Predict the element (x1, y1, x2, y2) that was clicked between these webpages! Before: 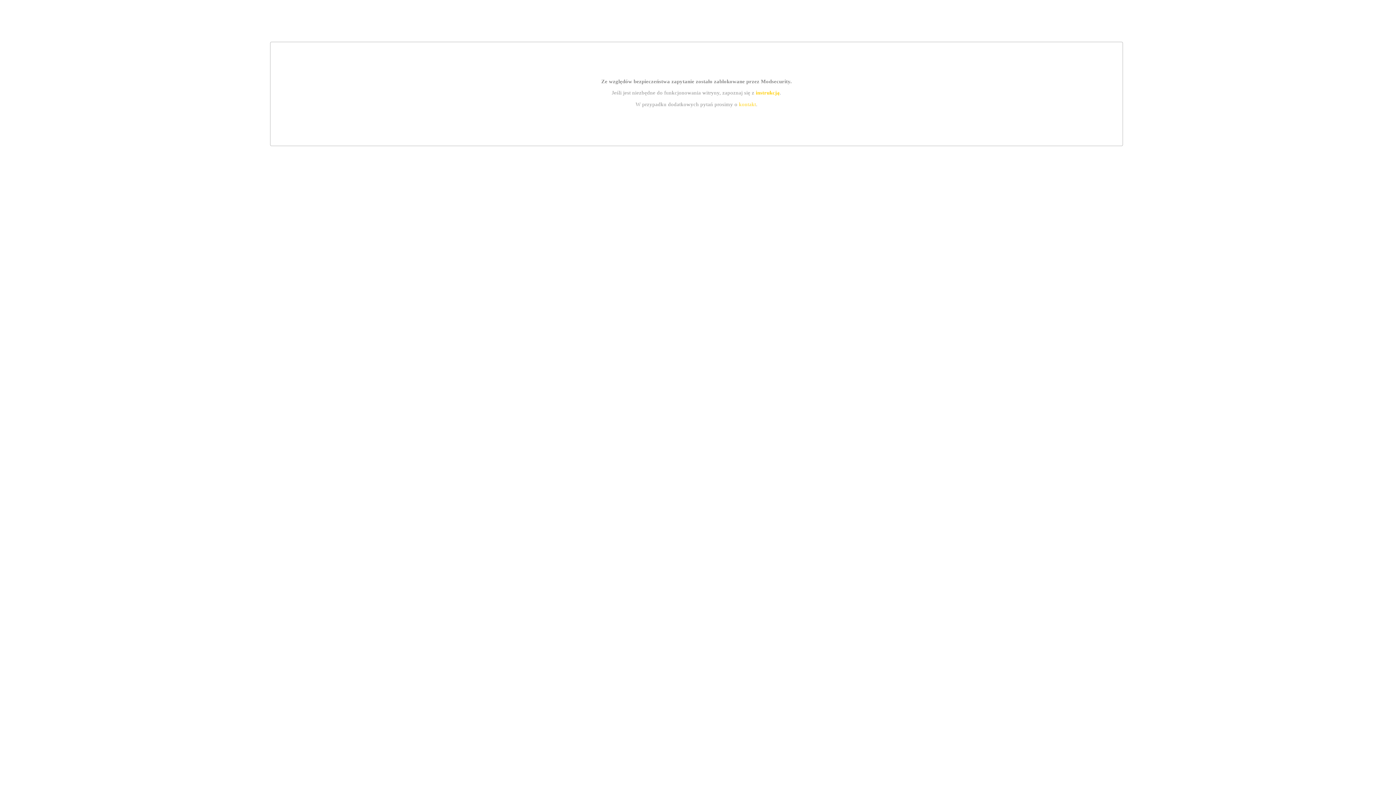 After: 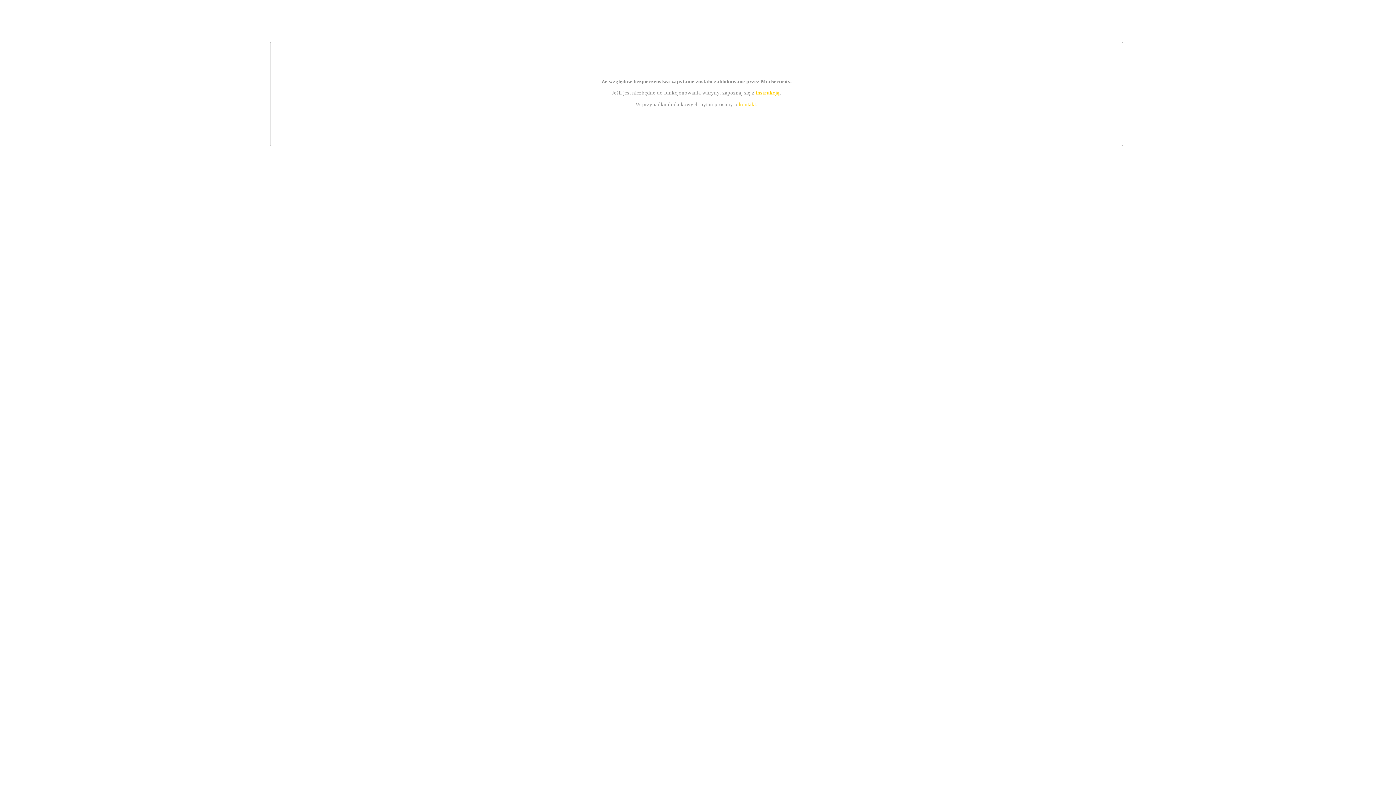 Action: bbox: (739, 101, 756, 107) label: kontakt